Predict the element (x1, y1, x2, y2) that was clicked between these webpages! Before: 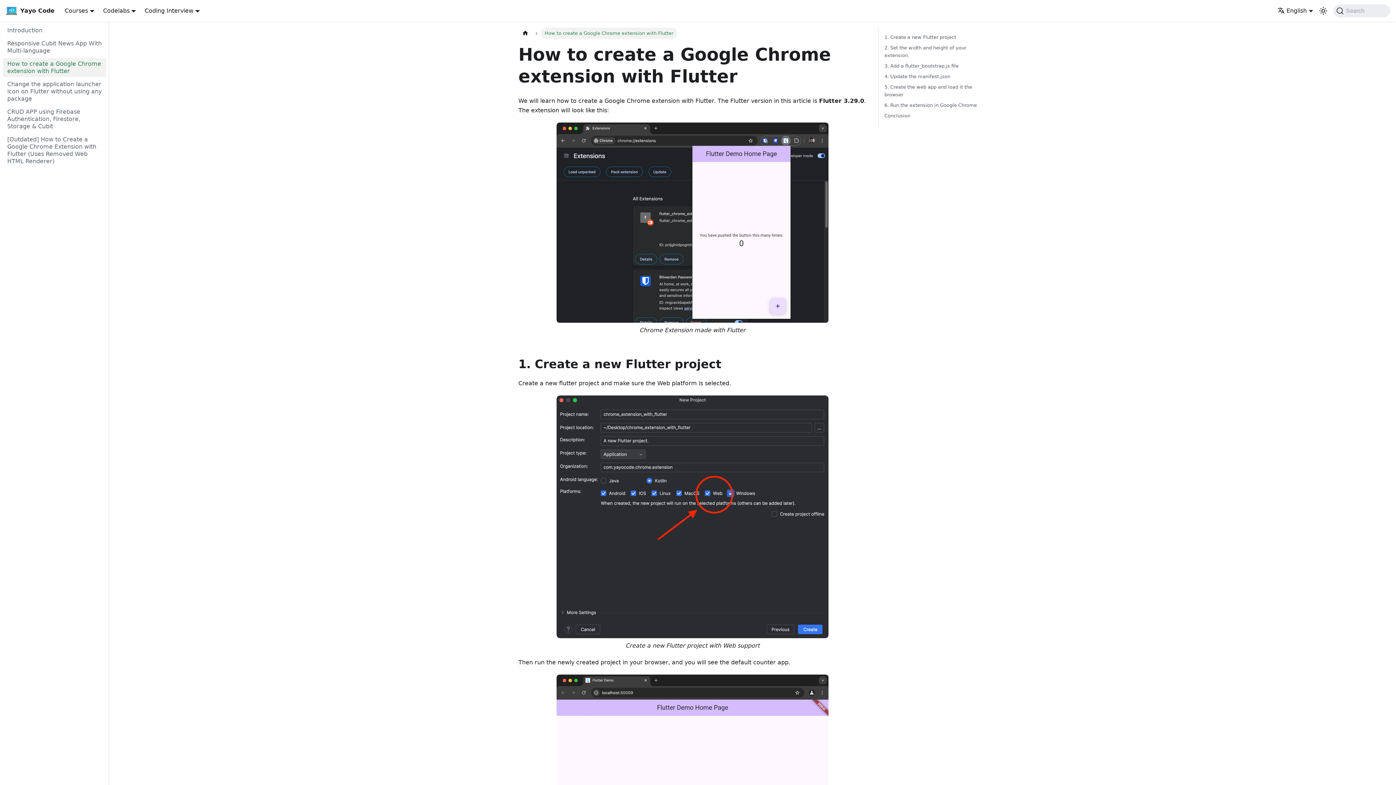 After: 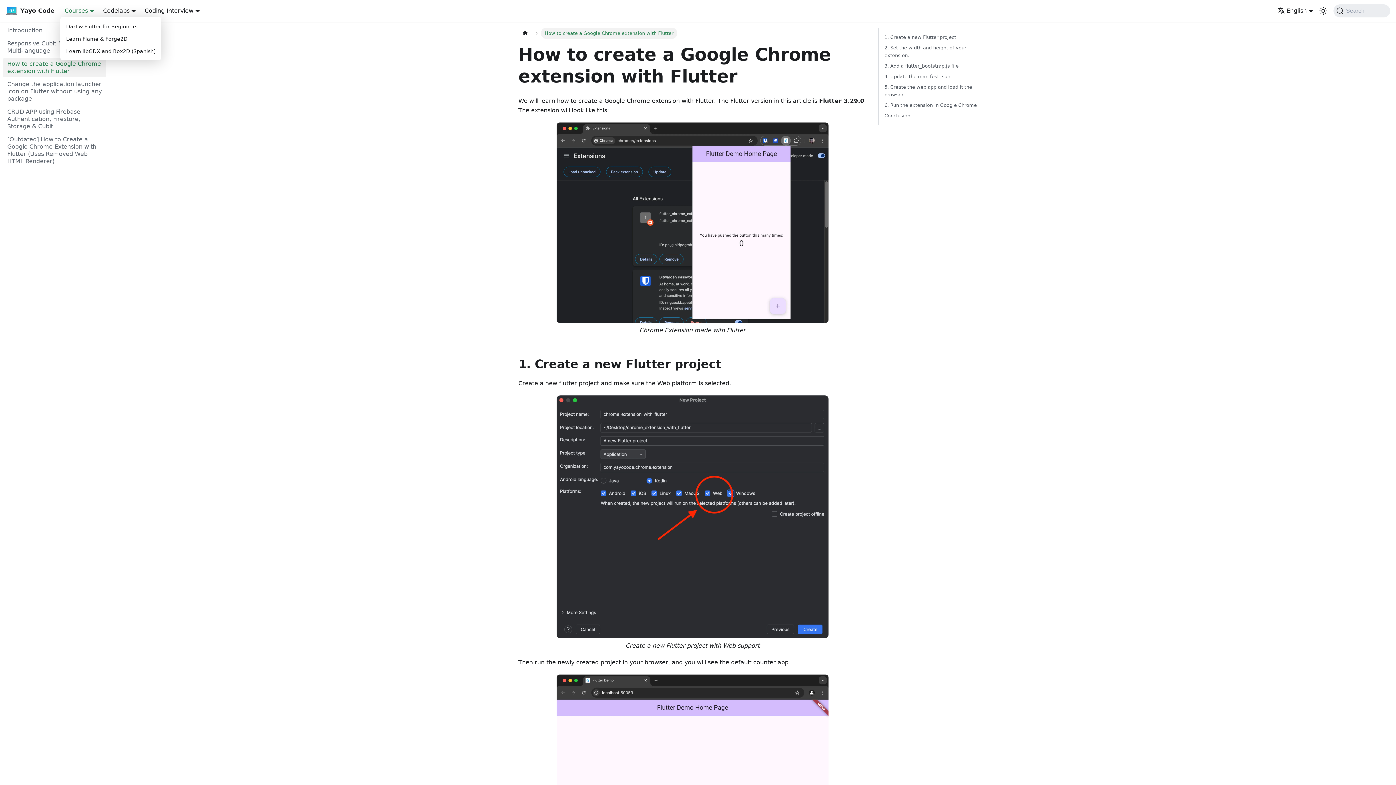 Action: bbox: (64, 7, 94, 14) label: Courses